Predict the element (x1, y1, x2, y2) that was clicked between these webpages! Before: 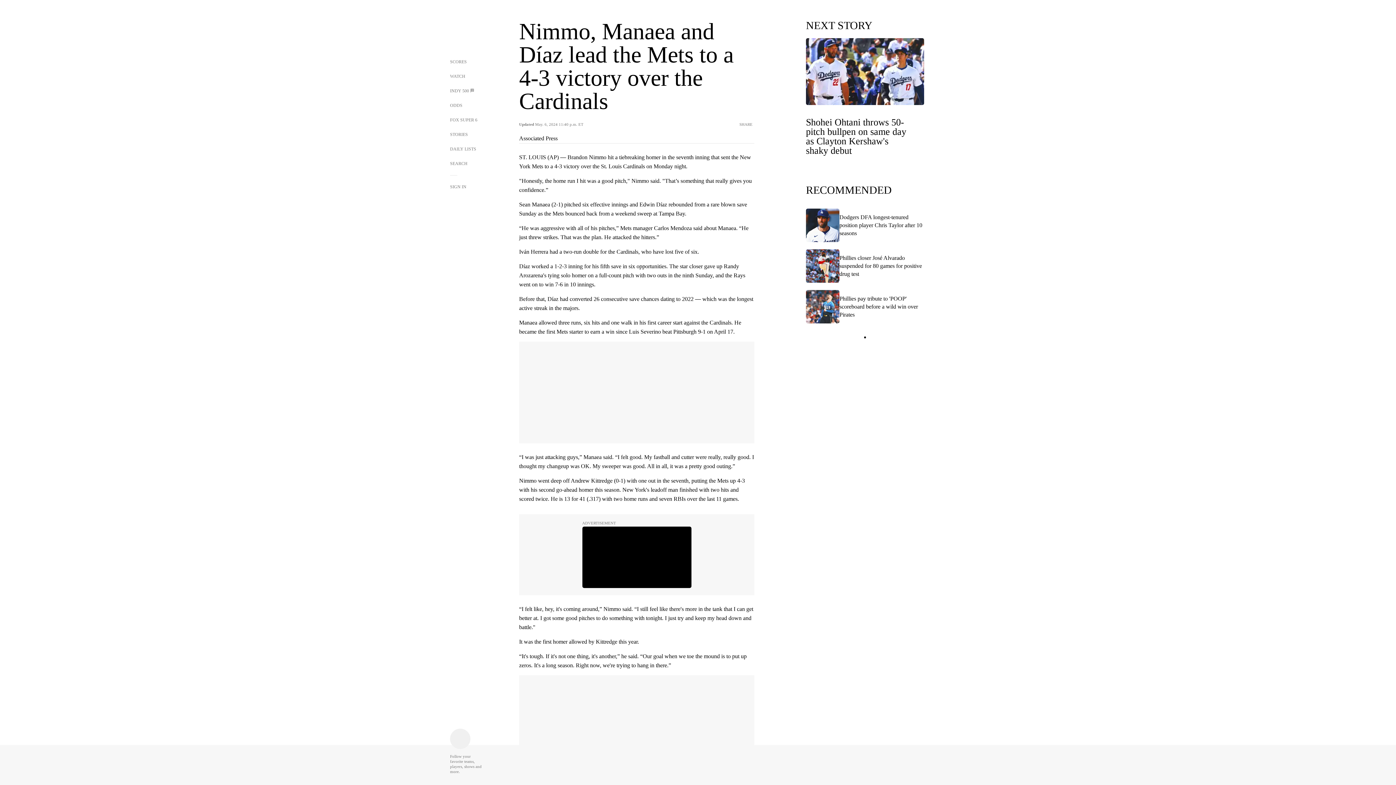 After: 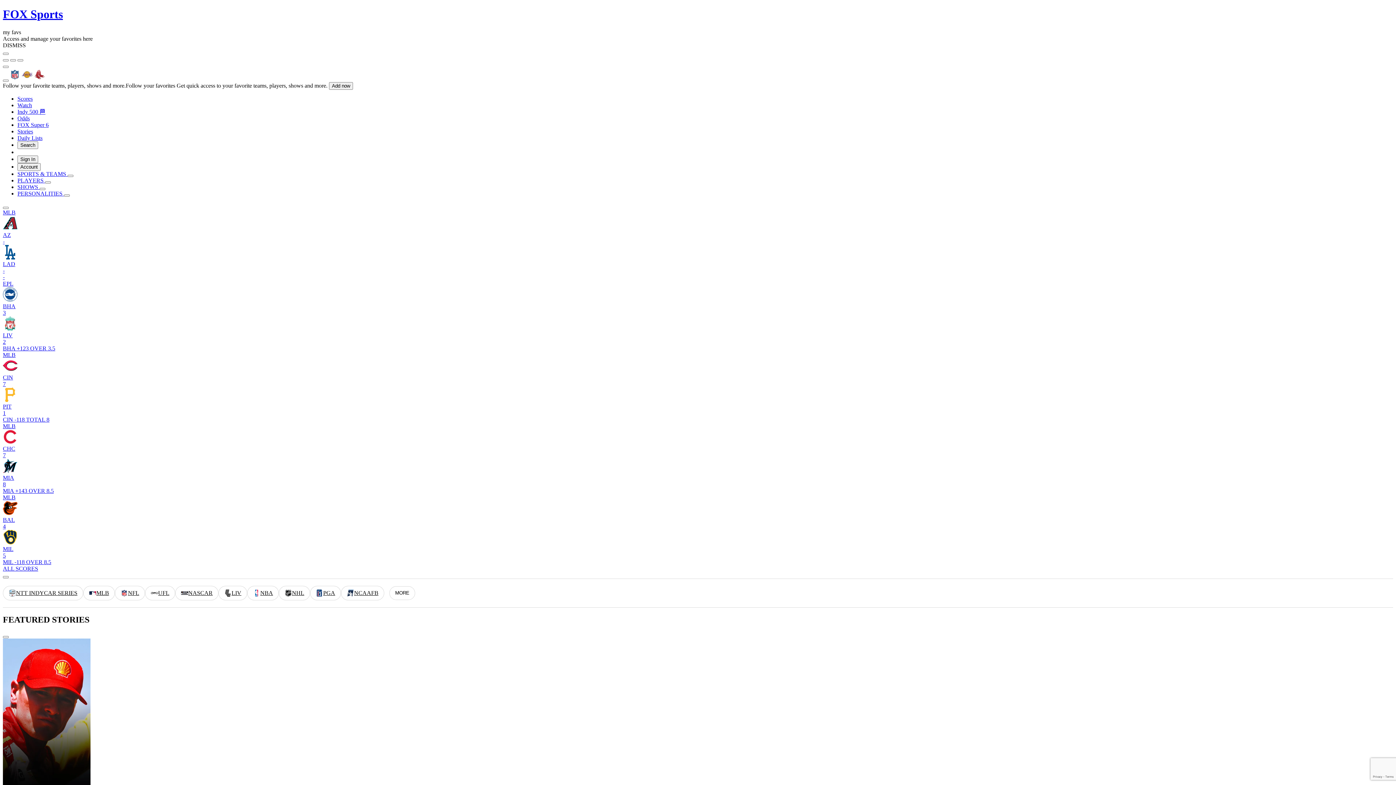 Action: bbox: (450, 22, 476, 37) label: Home Page Link